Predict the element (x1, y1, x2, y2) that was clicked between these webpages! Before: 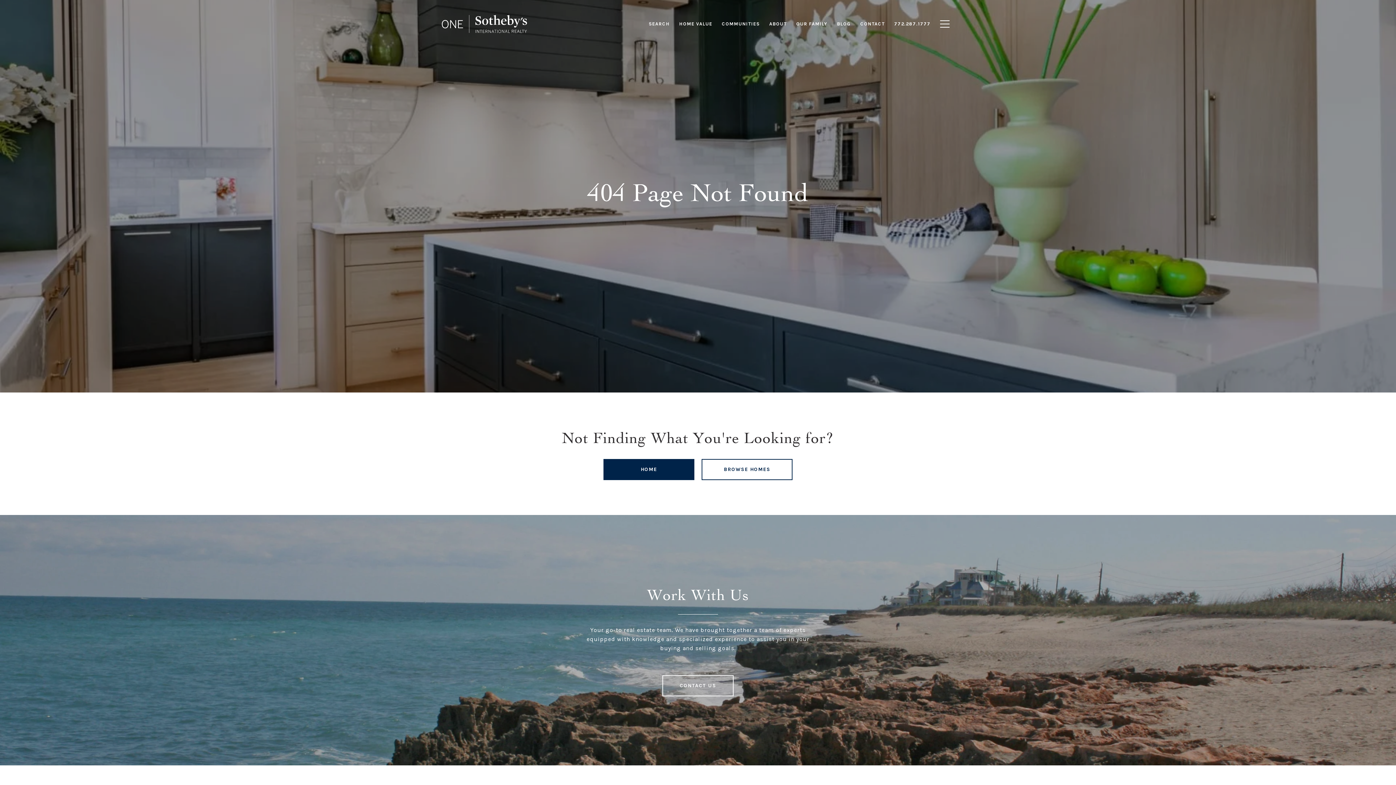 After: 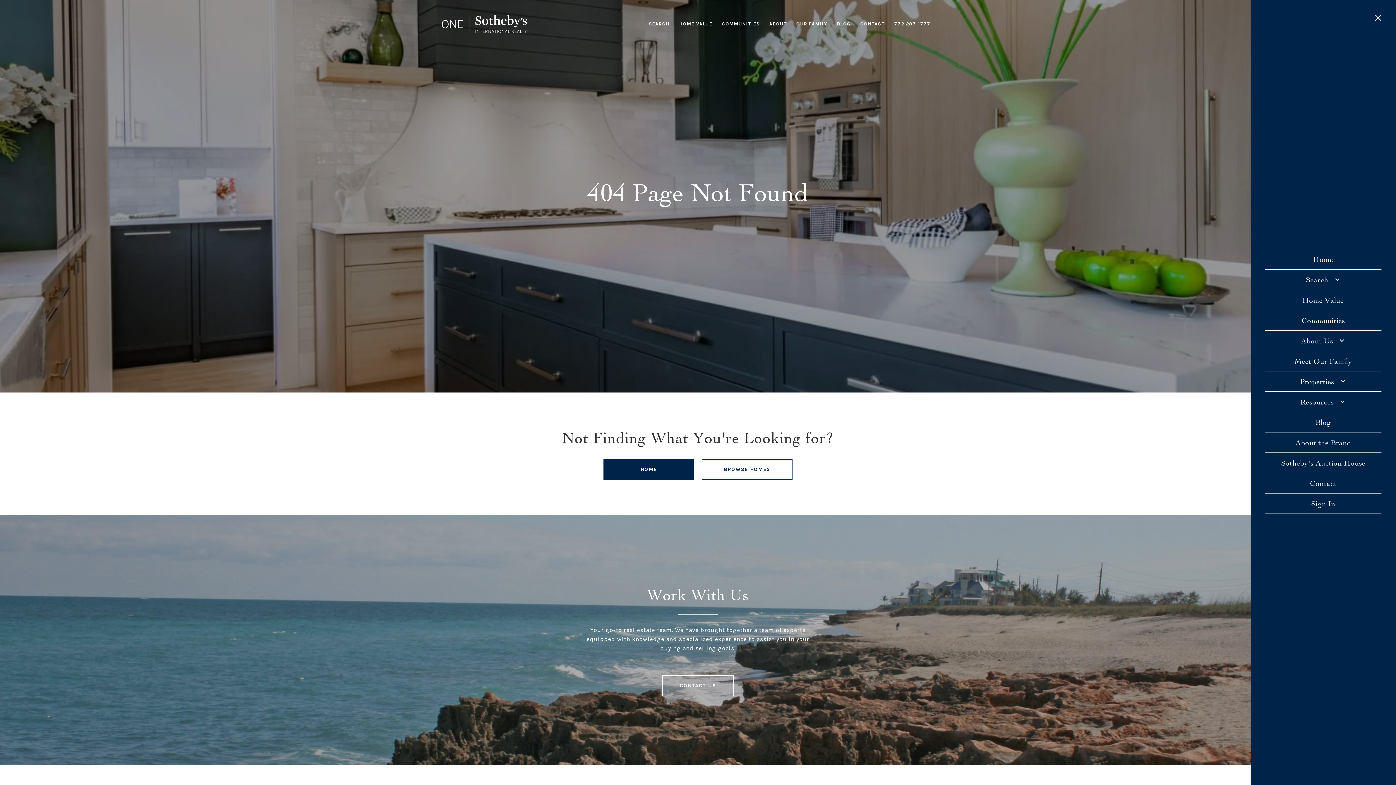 Action: bbox: (935, 13, 954, 34)